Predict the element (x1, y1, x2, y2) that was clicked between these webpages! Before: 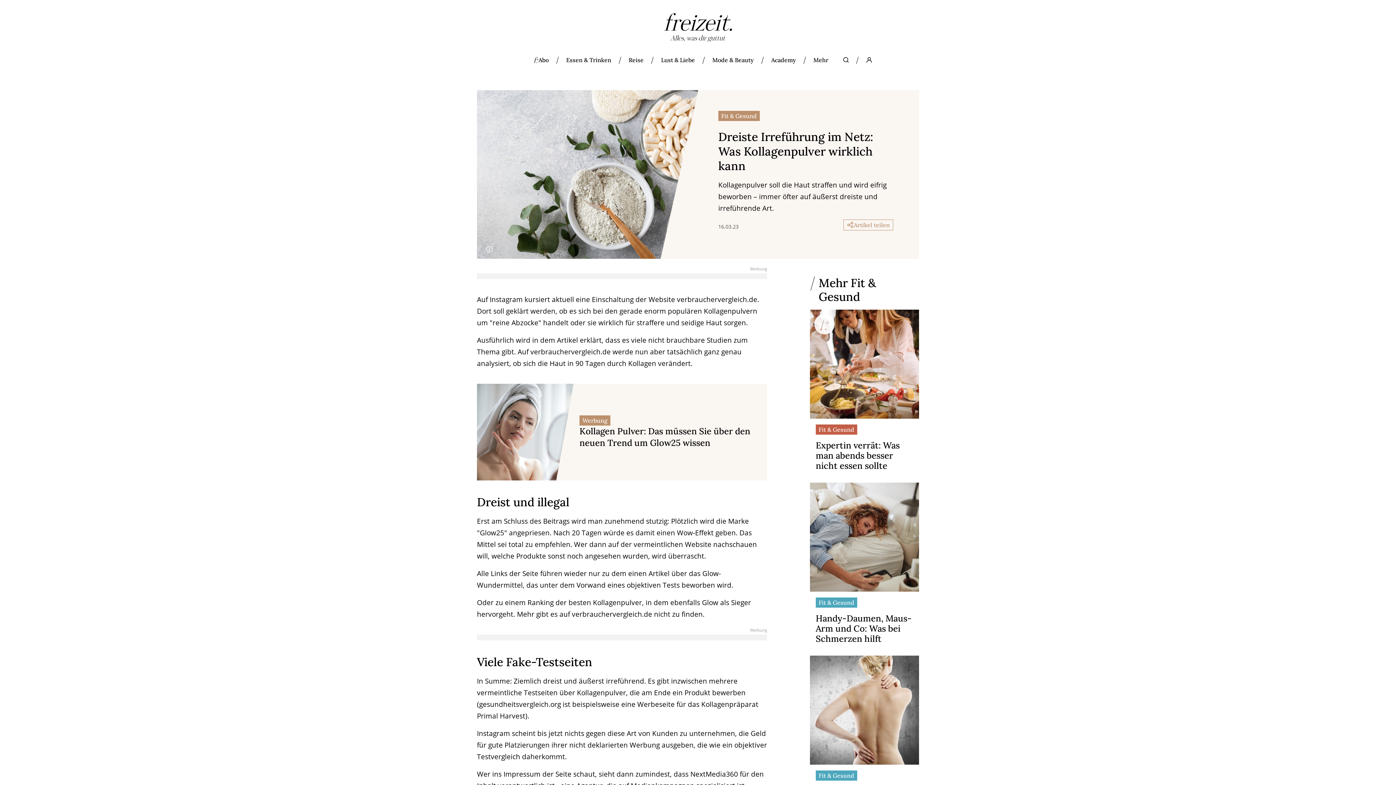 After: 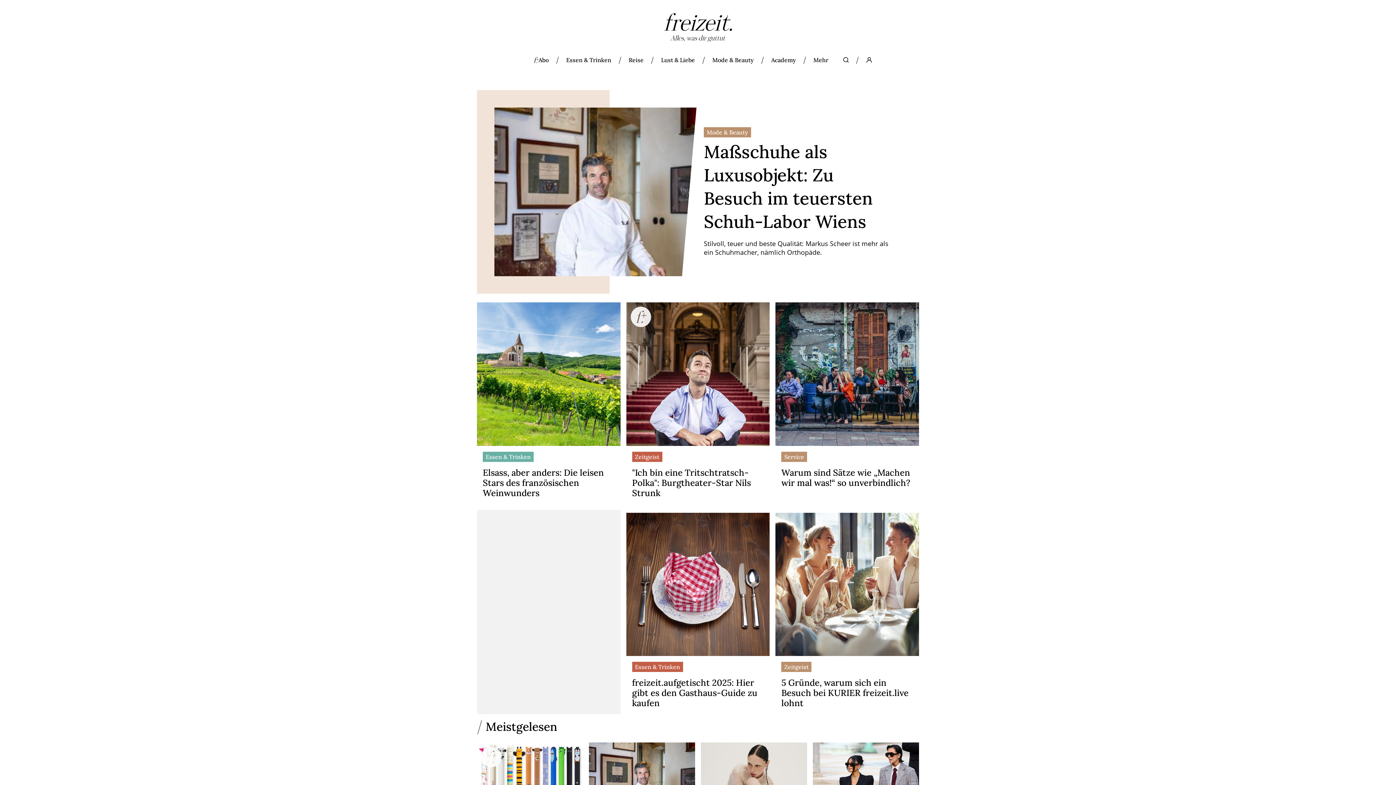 Action: bbox: (664, 13, 732, 30)